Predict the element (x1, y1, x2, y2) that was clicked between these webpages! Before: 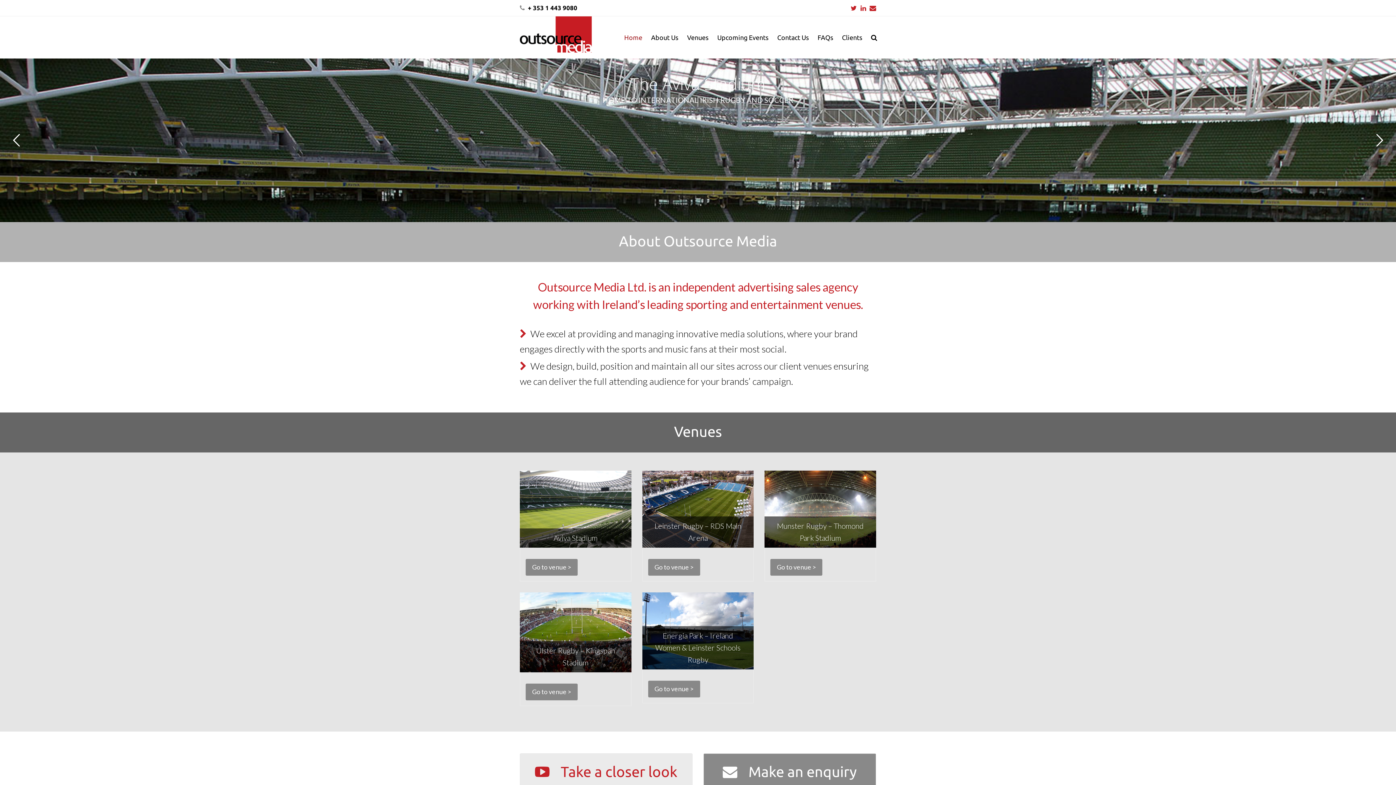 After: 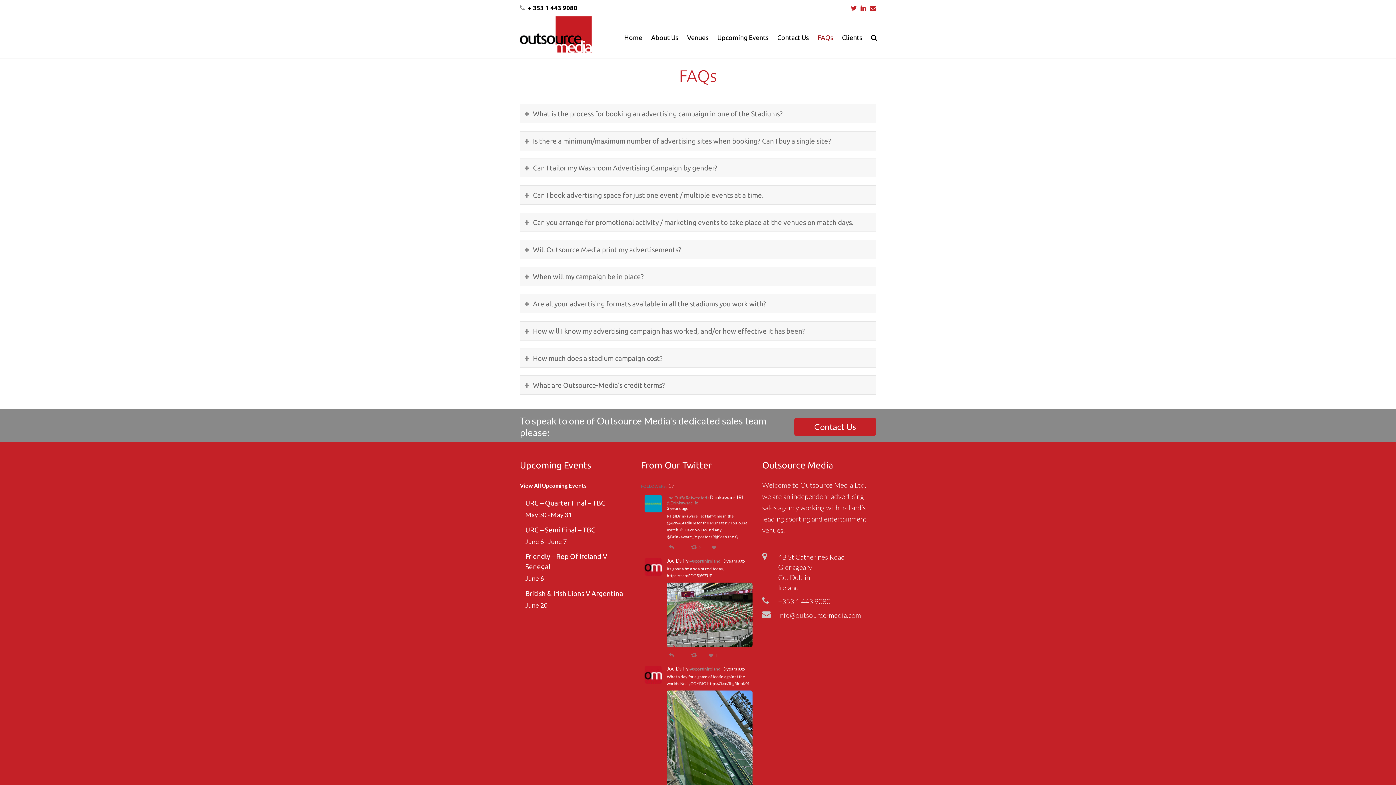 Action: label: FAQs bbox: (813, 28, 837, 46)